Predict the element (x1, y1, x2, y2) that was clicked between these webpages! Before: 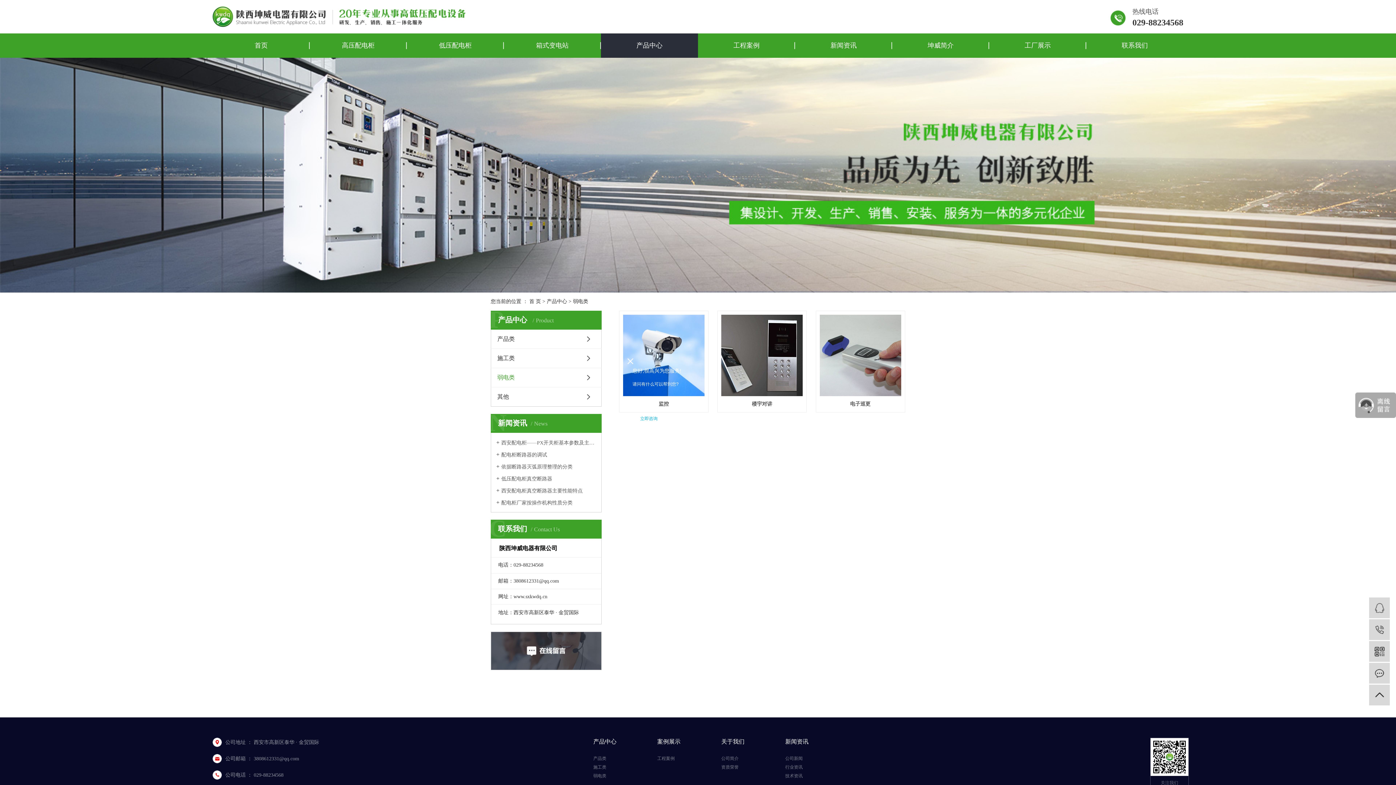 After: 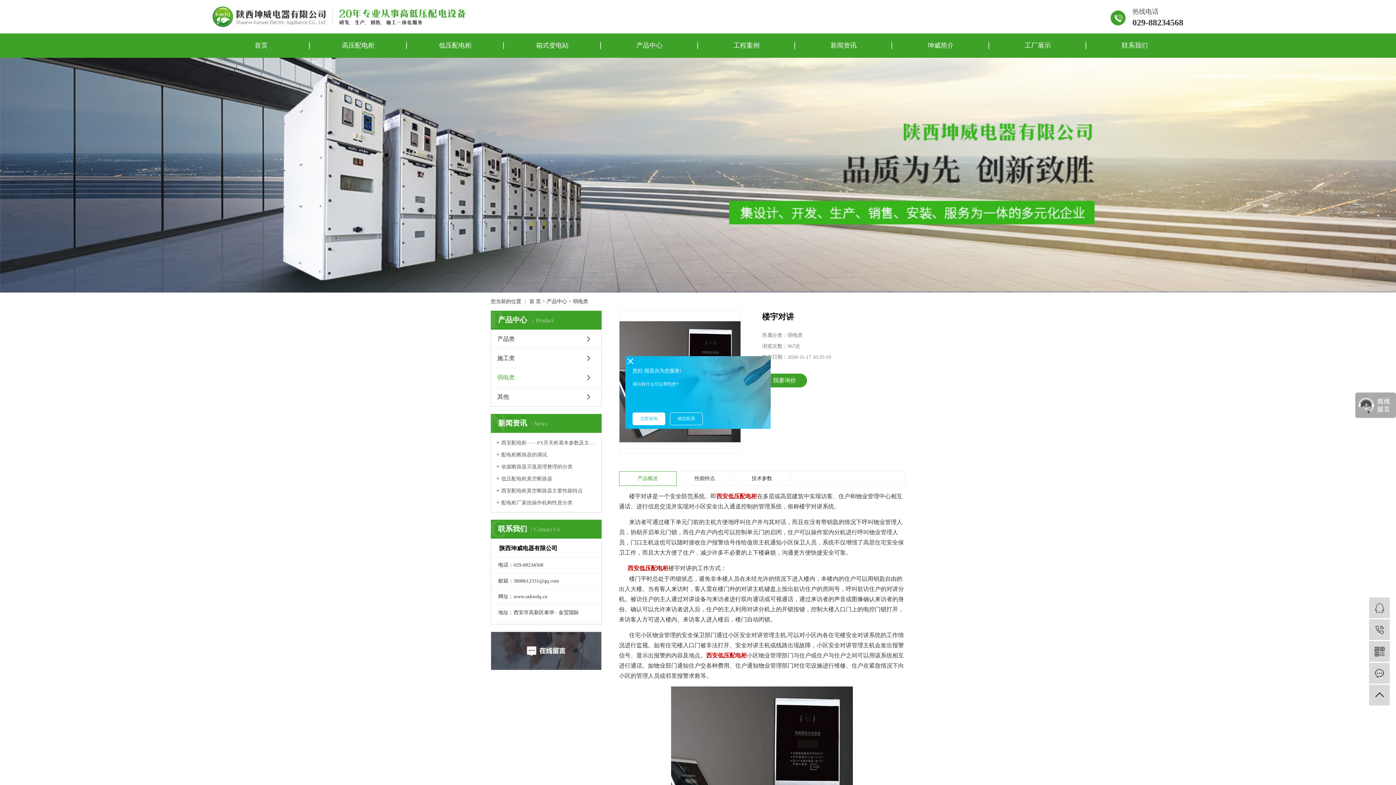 Action: bbox: (721, 396, 802, 412) label: 楼宇对讲